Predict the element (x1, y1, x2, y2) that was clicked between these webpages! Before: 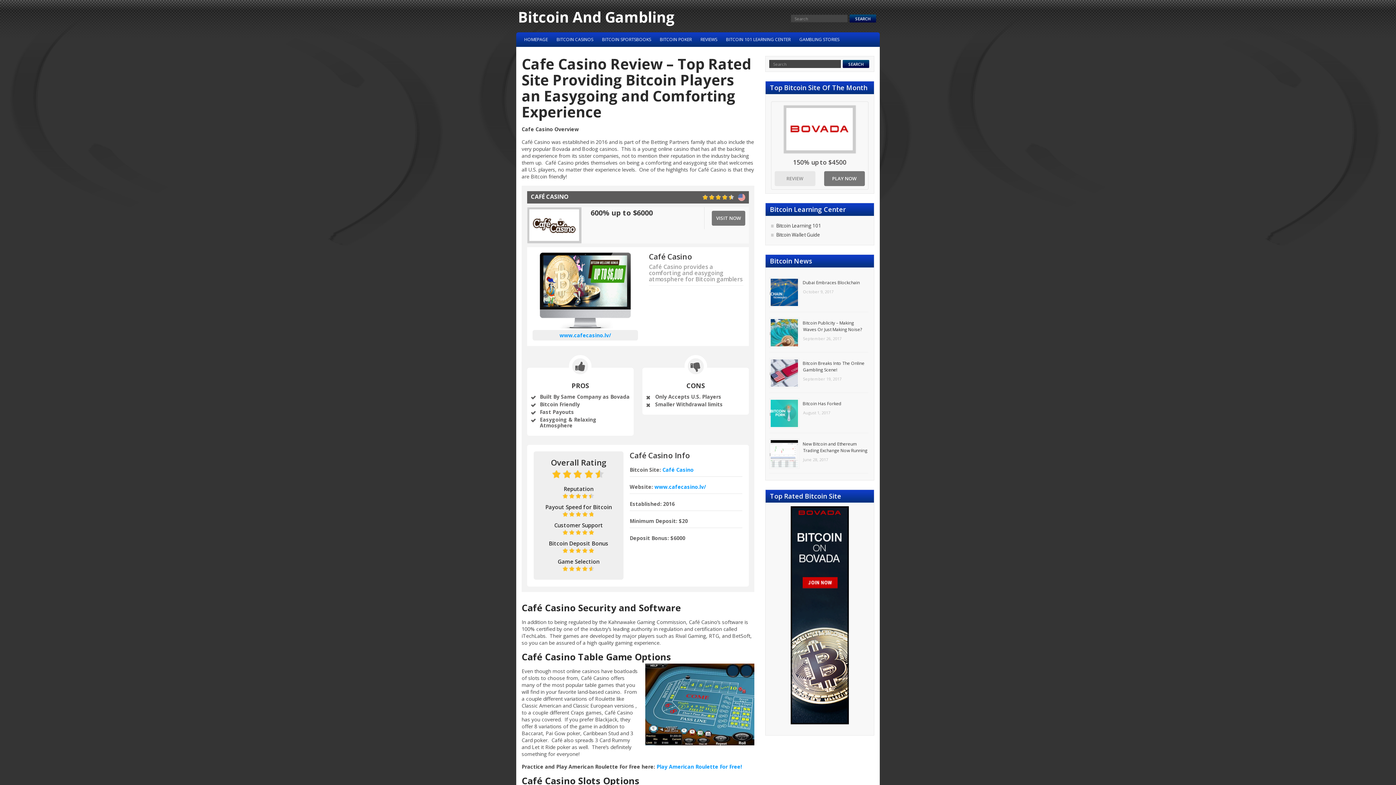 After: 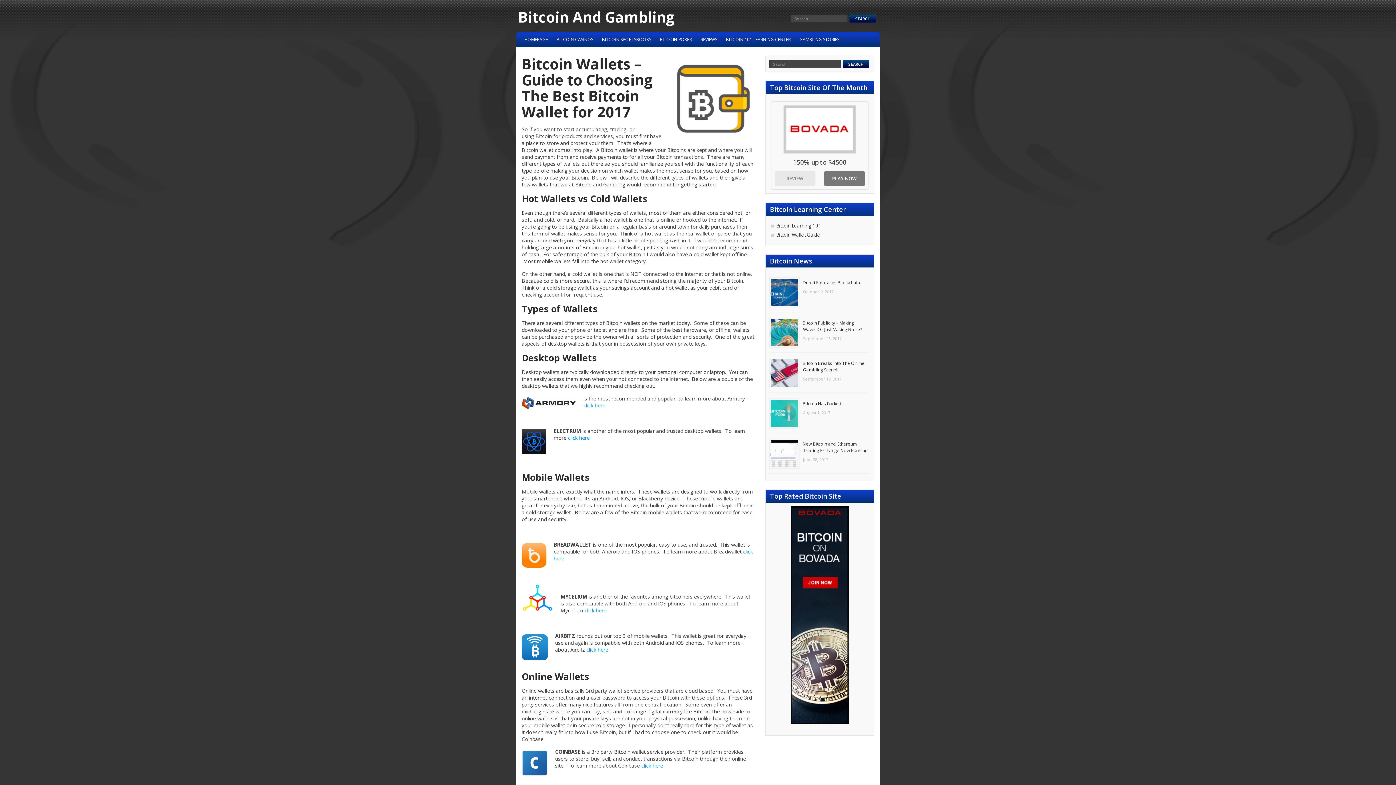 Action: label: Bitcoin Wallet Guide bbox: (776, 231, 820, 238)